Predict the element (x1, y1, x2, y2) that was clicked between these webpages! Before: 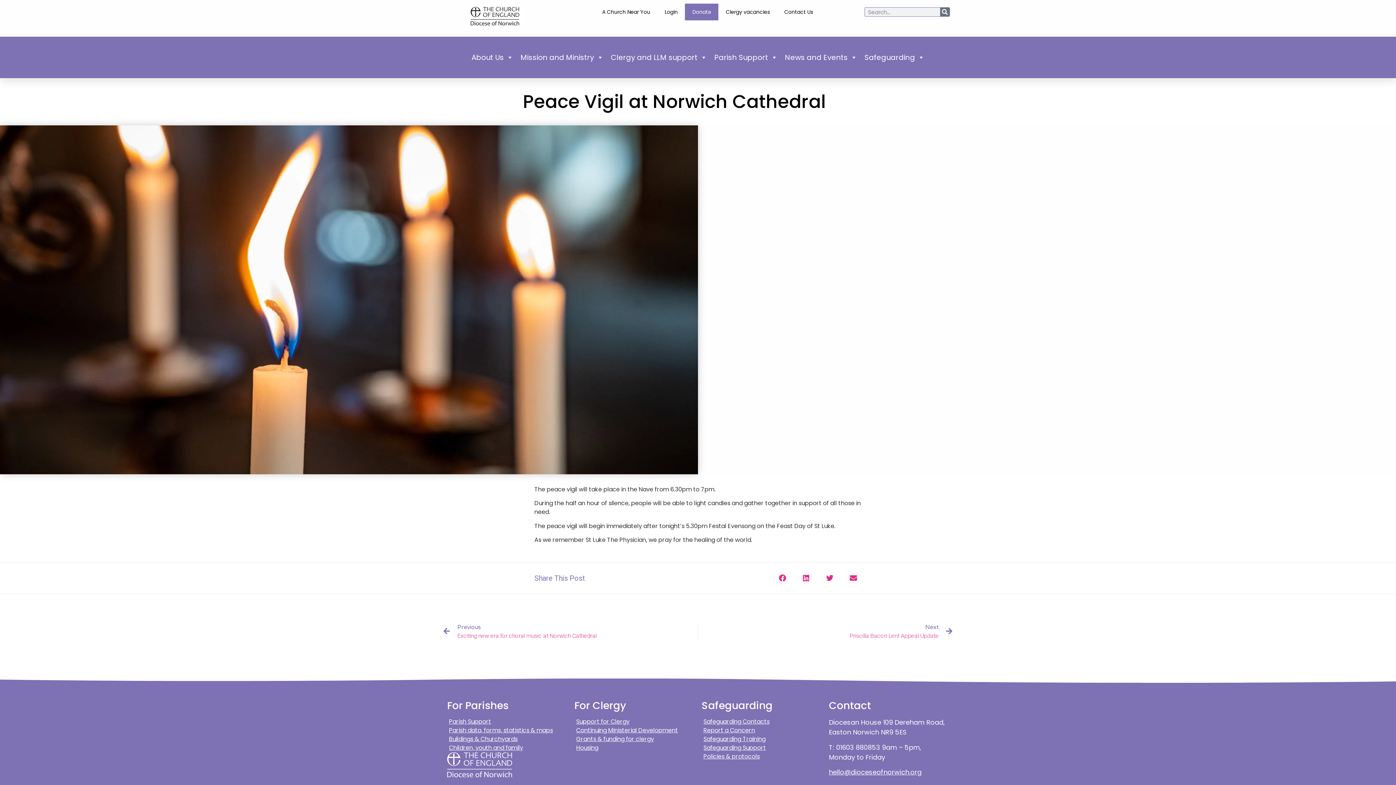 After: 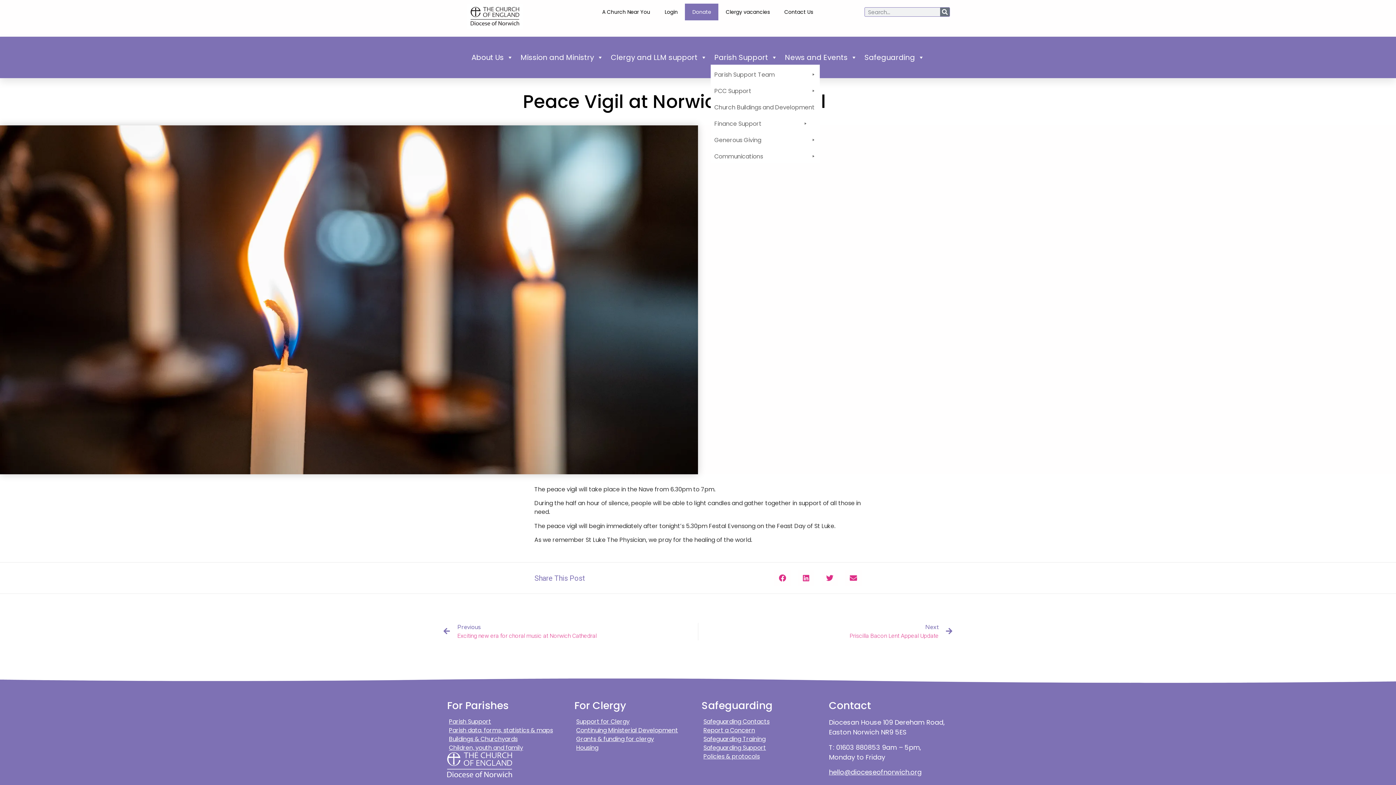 Action: label: Parish Support bbox: (710, 50, 781, 64)